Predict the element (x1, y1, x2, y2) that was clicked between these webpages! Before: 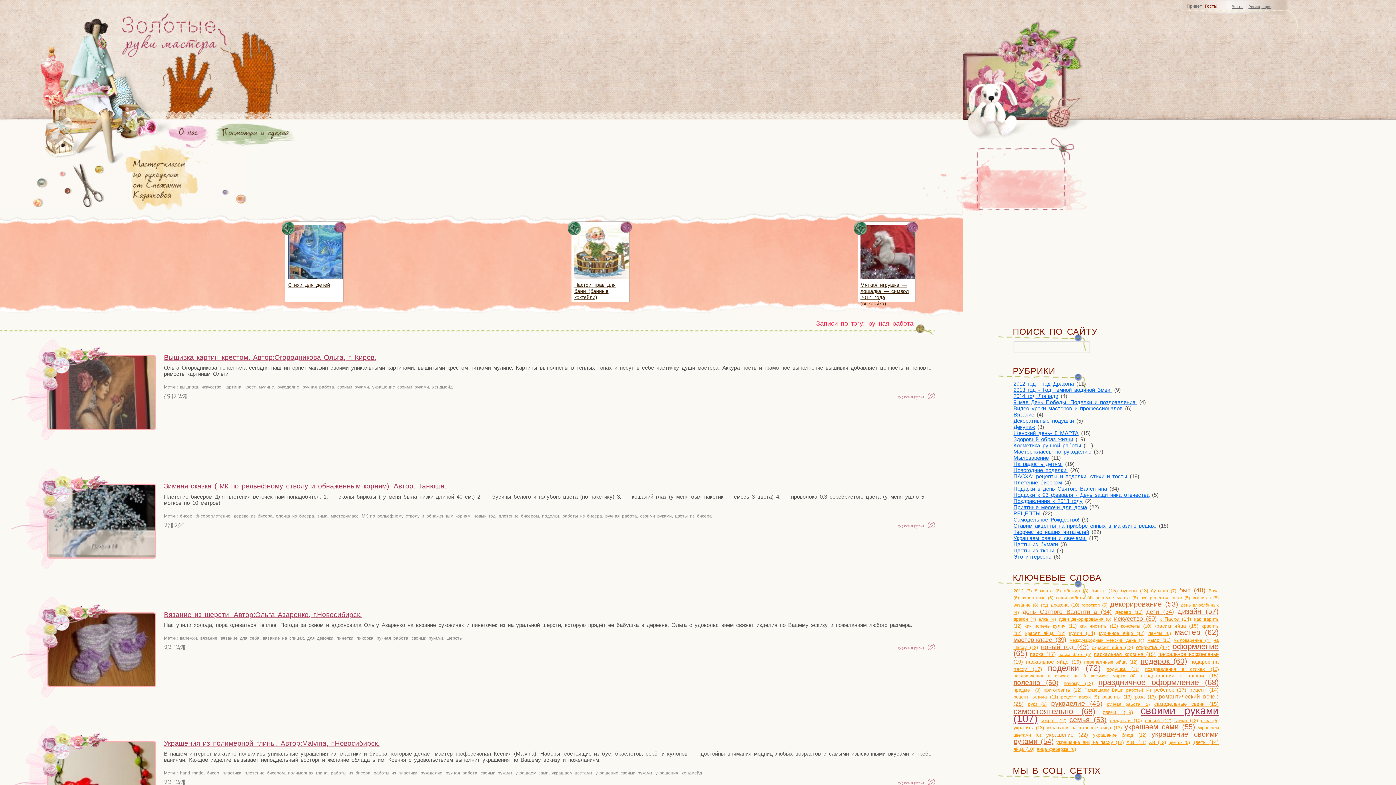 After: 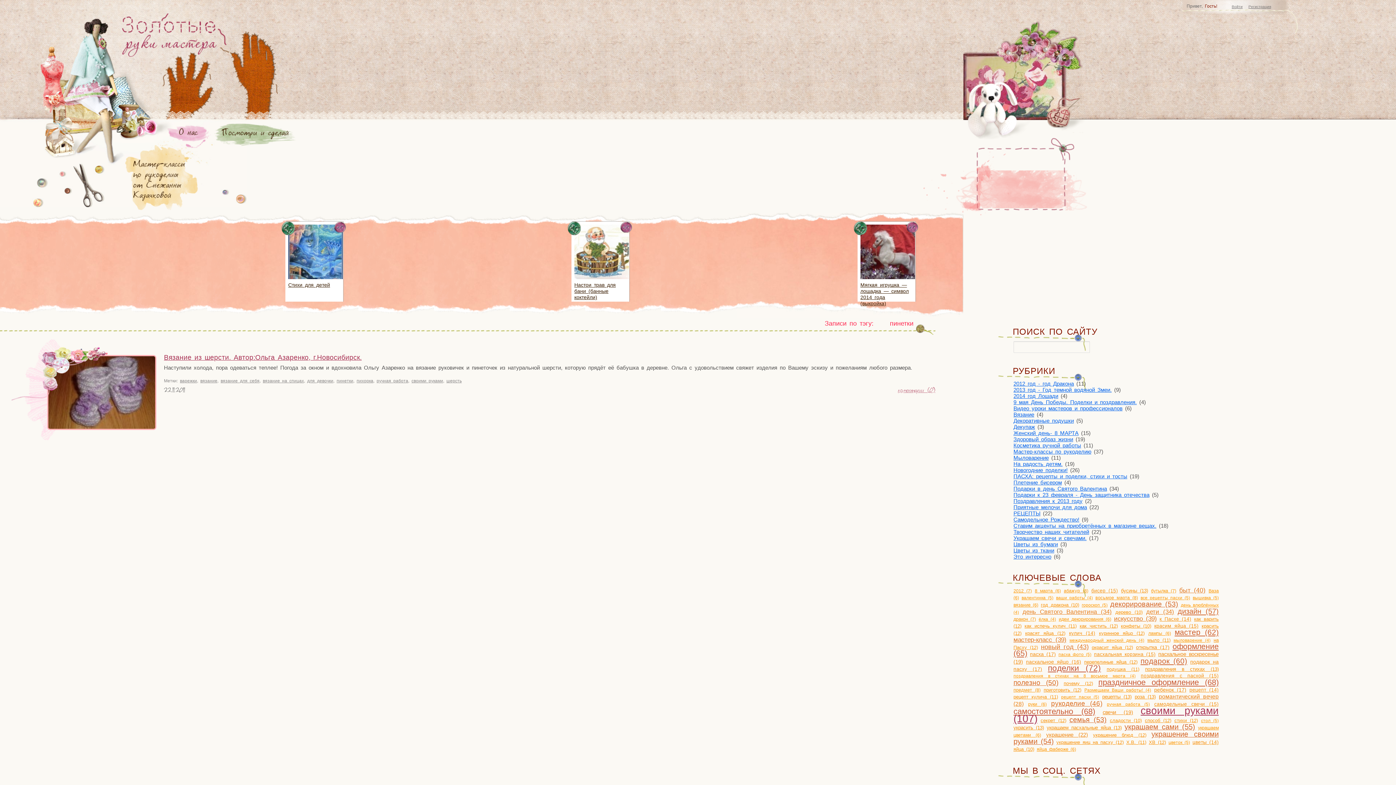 Action: label: пинетки bbox: (336, 636, 353, 641)